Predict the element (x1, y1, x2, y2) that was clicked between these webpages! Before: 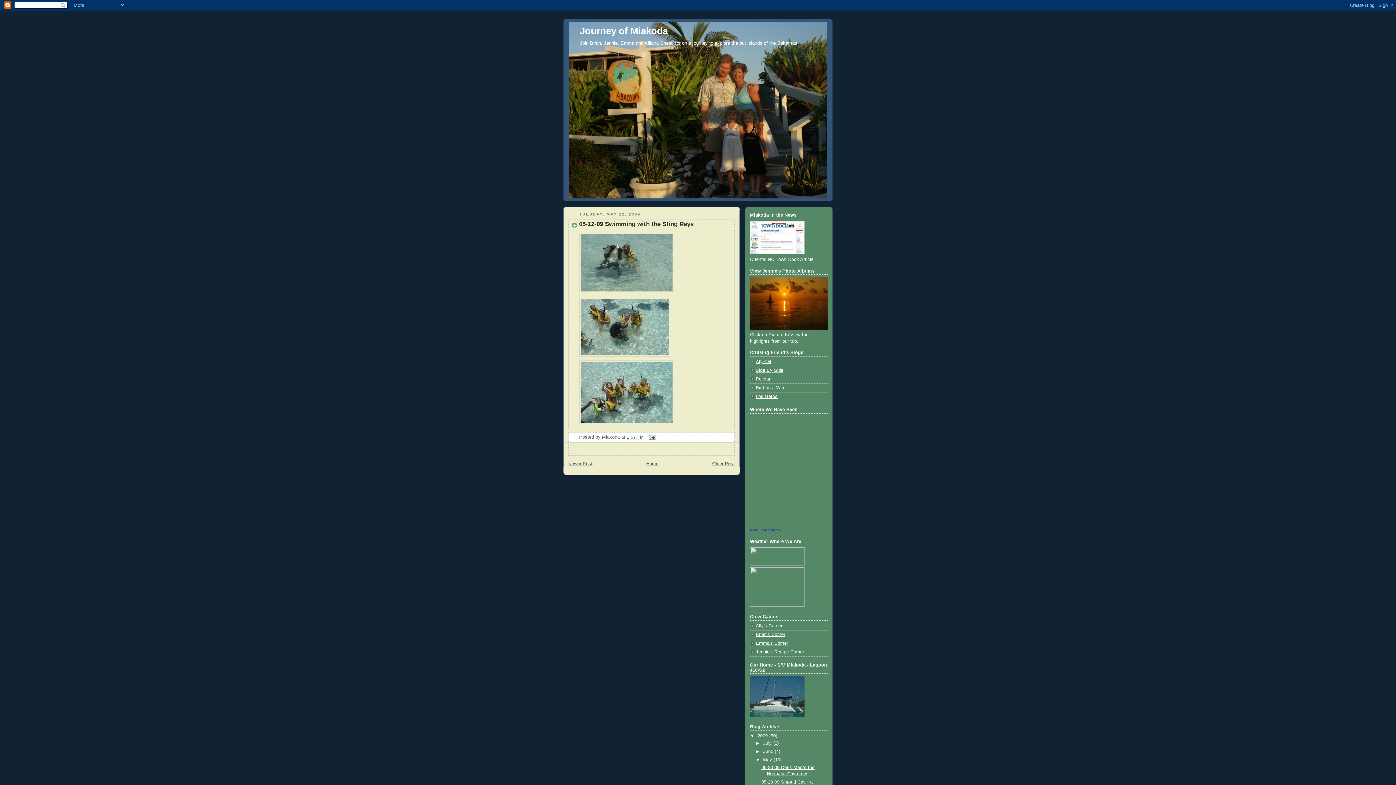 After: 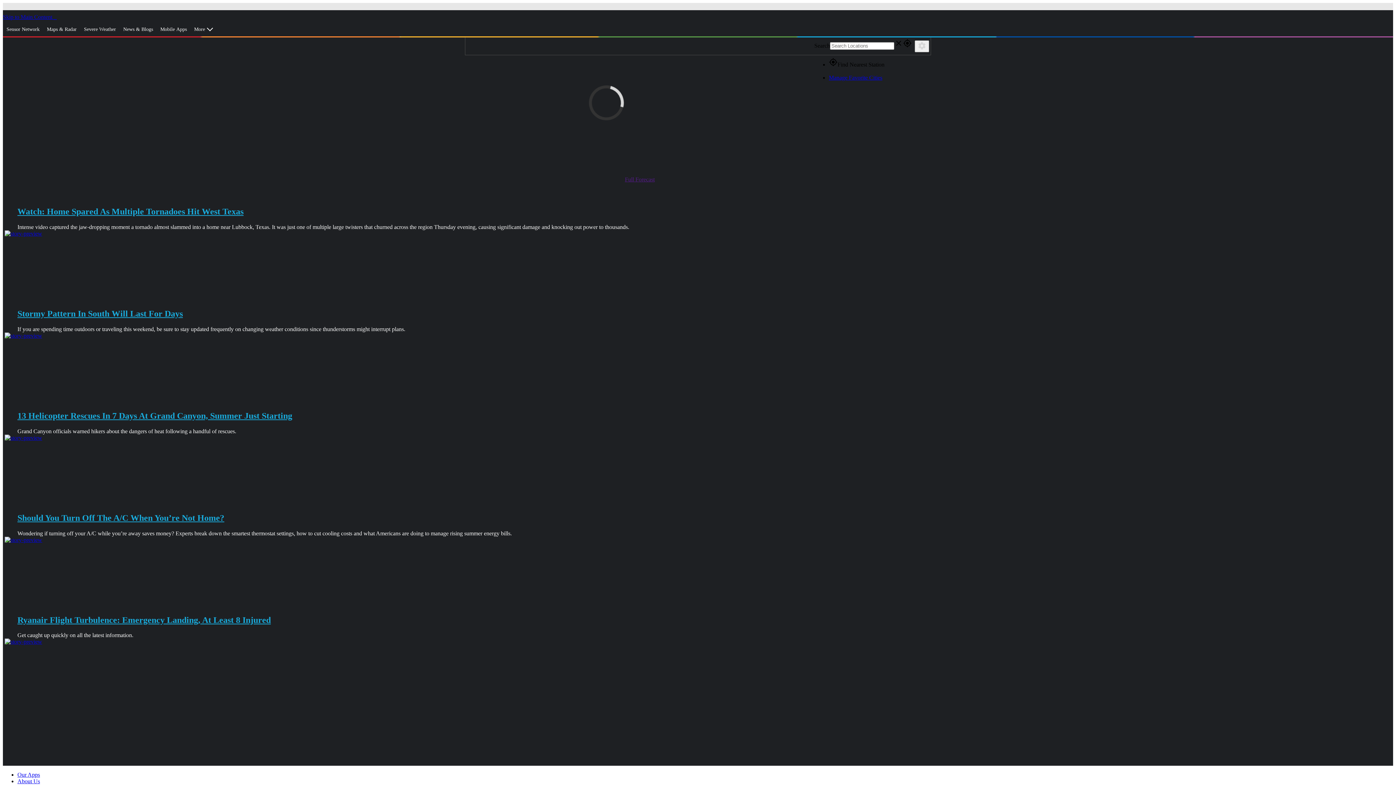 Action: bbox: (750, 603, 804, 608)